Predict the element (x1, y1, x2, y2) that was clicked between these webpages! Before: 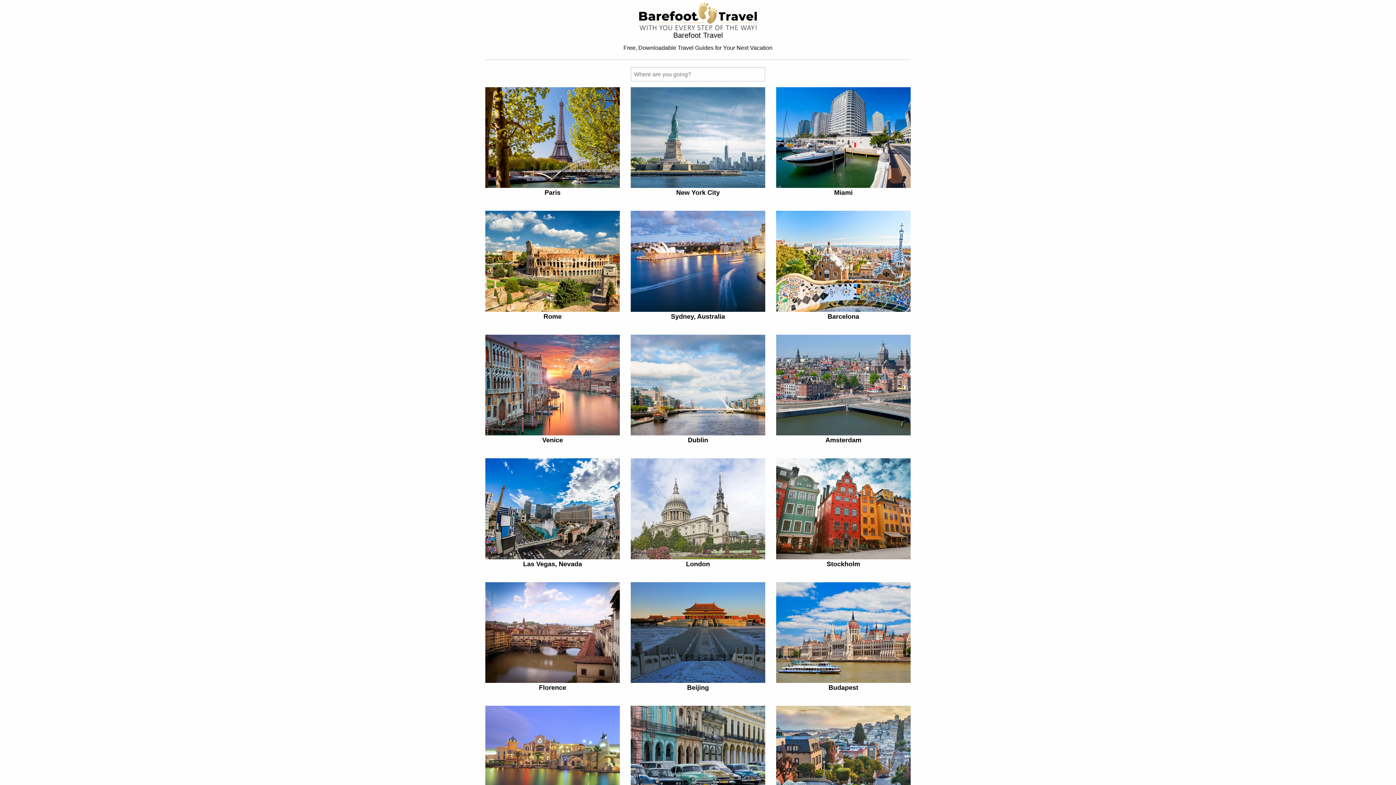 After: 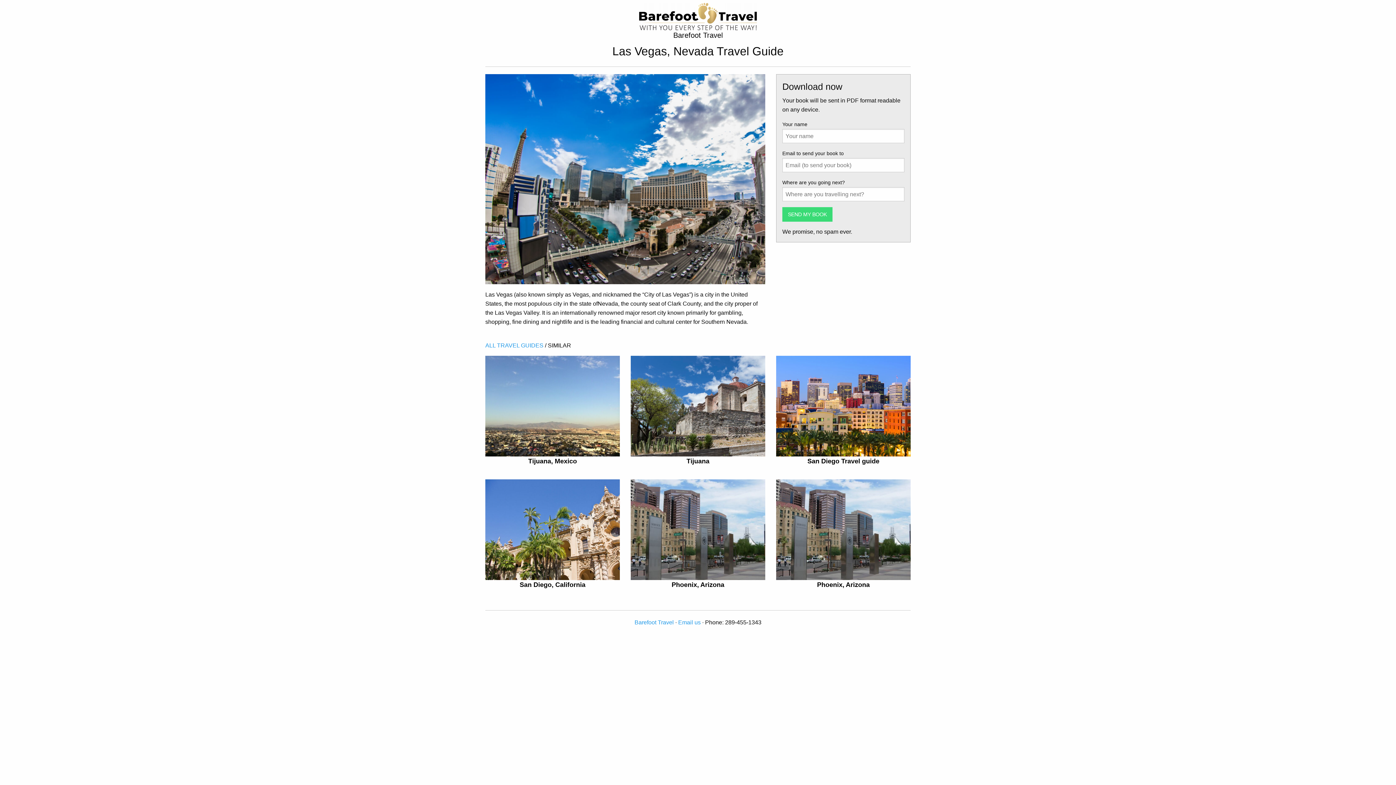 Action: bbox: (523, 560, 582, 567) label: Las Vegas, Nevada